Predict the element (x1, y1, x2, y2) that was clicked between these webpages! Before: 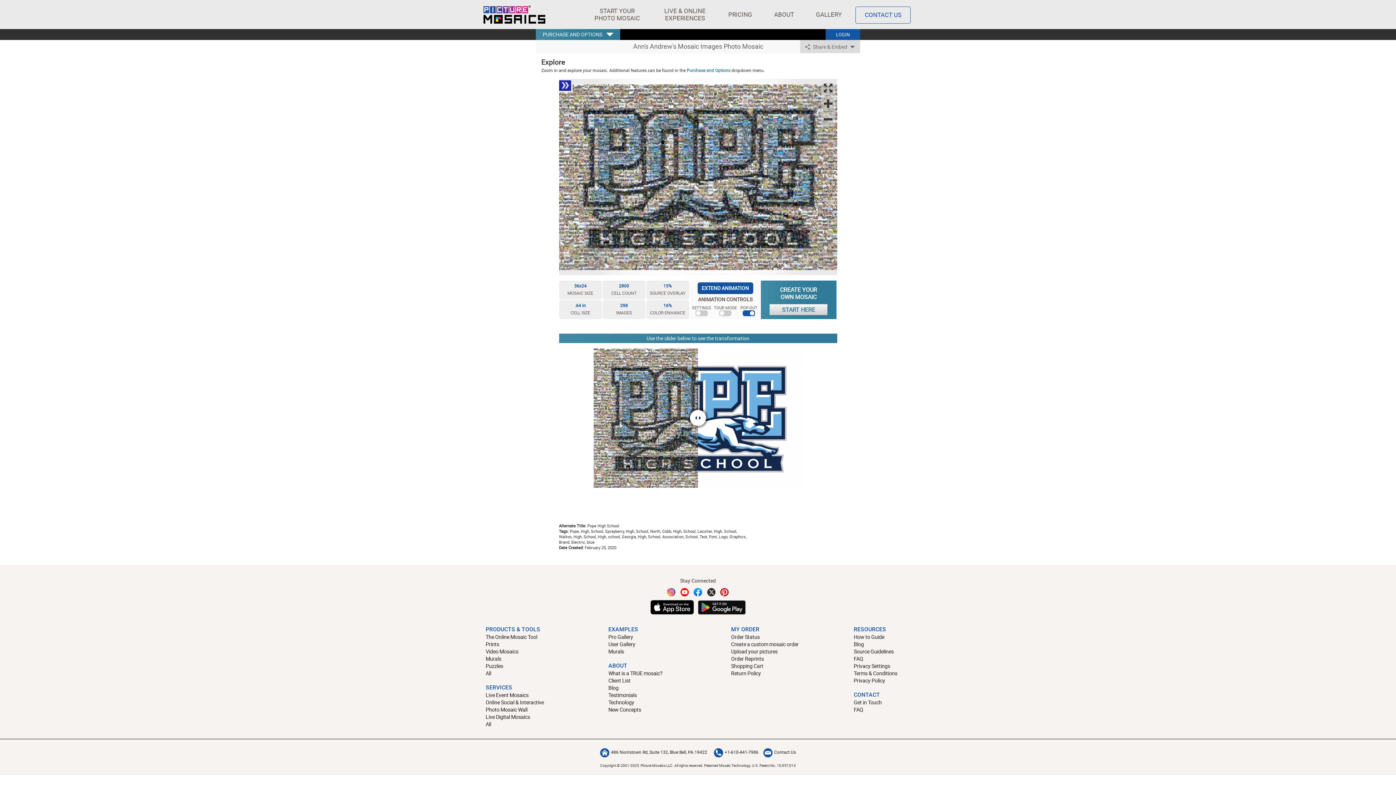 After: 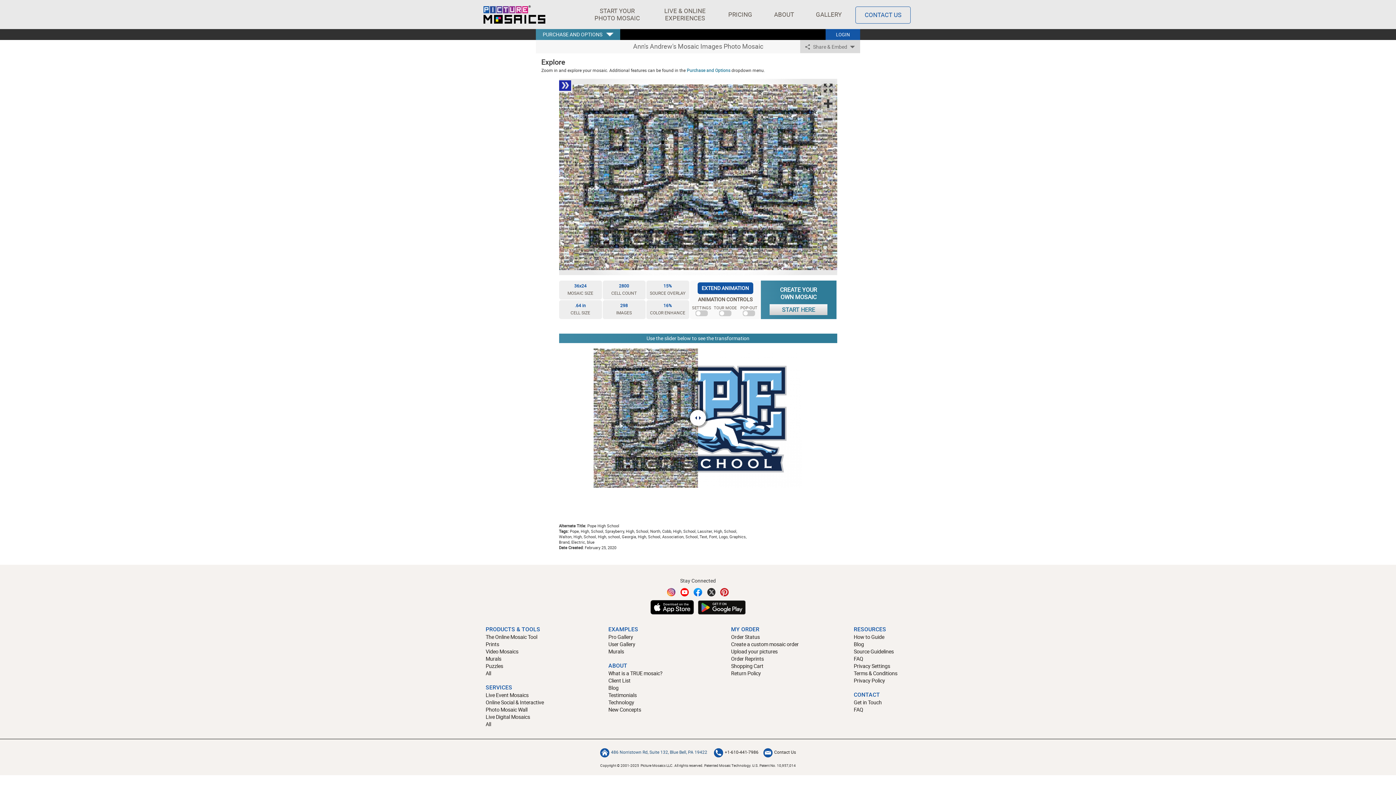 Action: bbox: (600, 749, 707, 755) label: 486 Norristown Rd, Suite 132, Blue Bell, PA 19422